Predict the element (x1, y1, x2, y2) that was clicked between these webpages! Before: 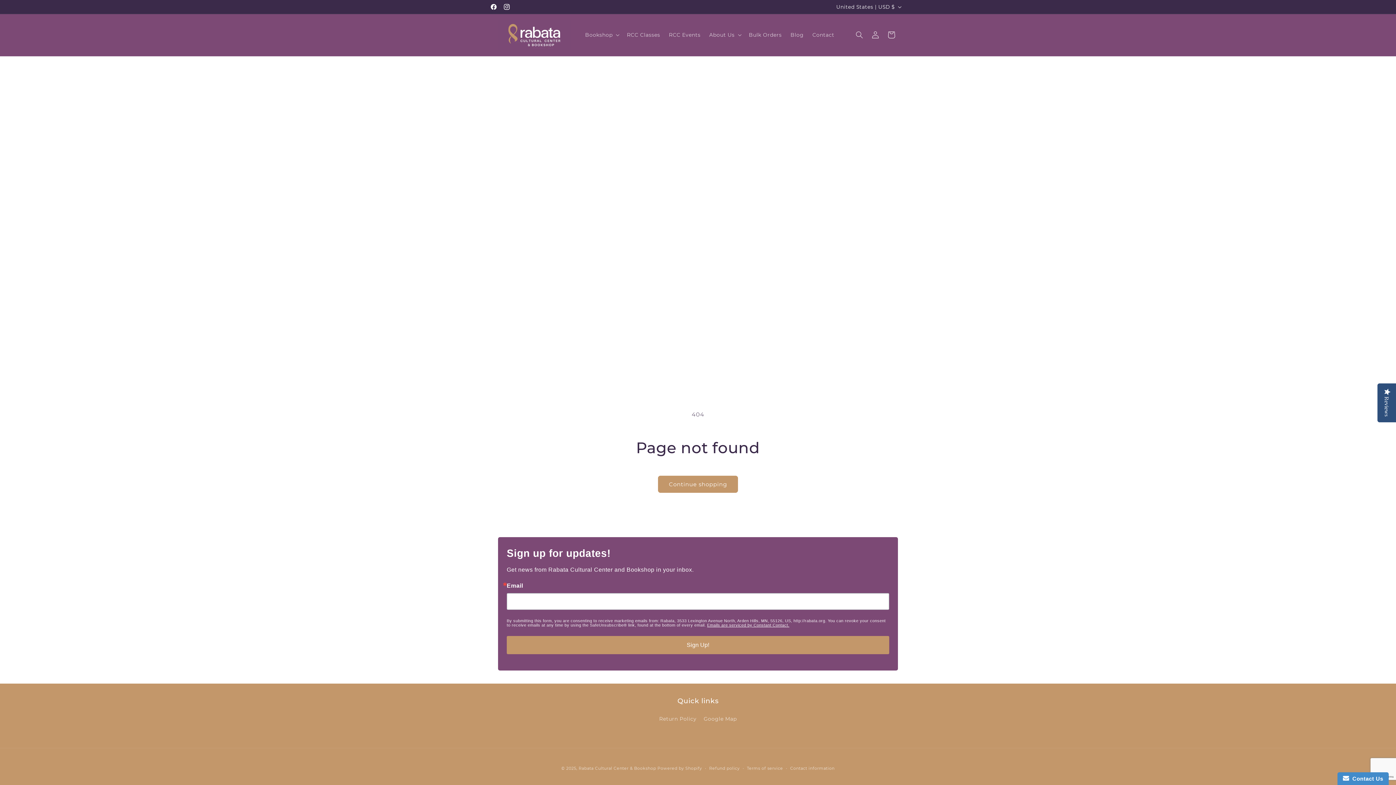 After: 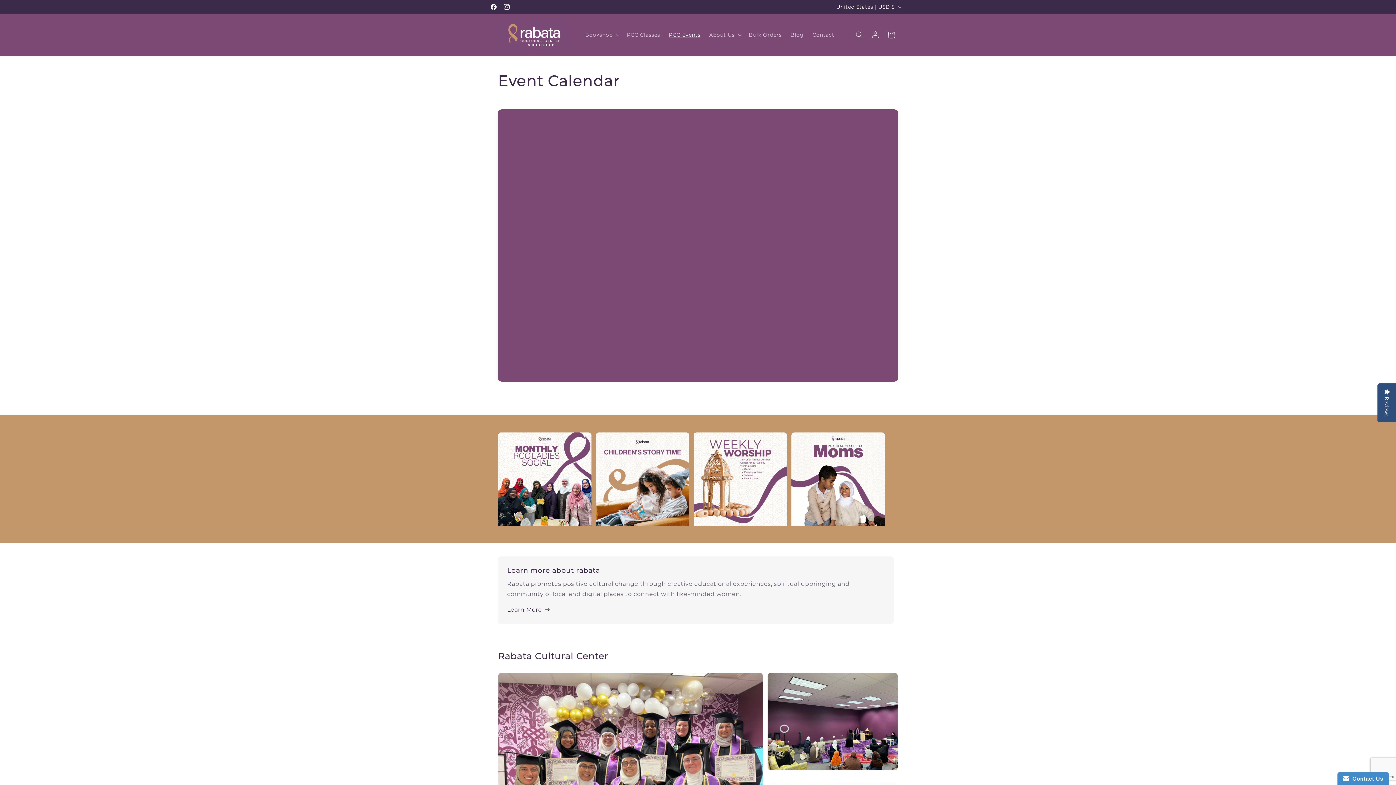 Action: bbox: (664, 27, 705, 42) label: RCC Events